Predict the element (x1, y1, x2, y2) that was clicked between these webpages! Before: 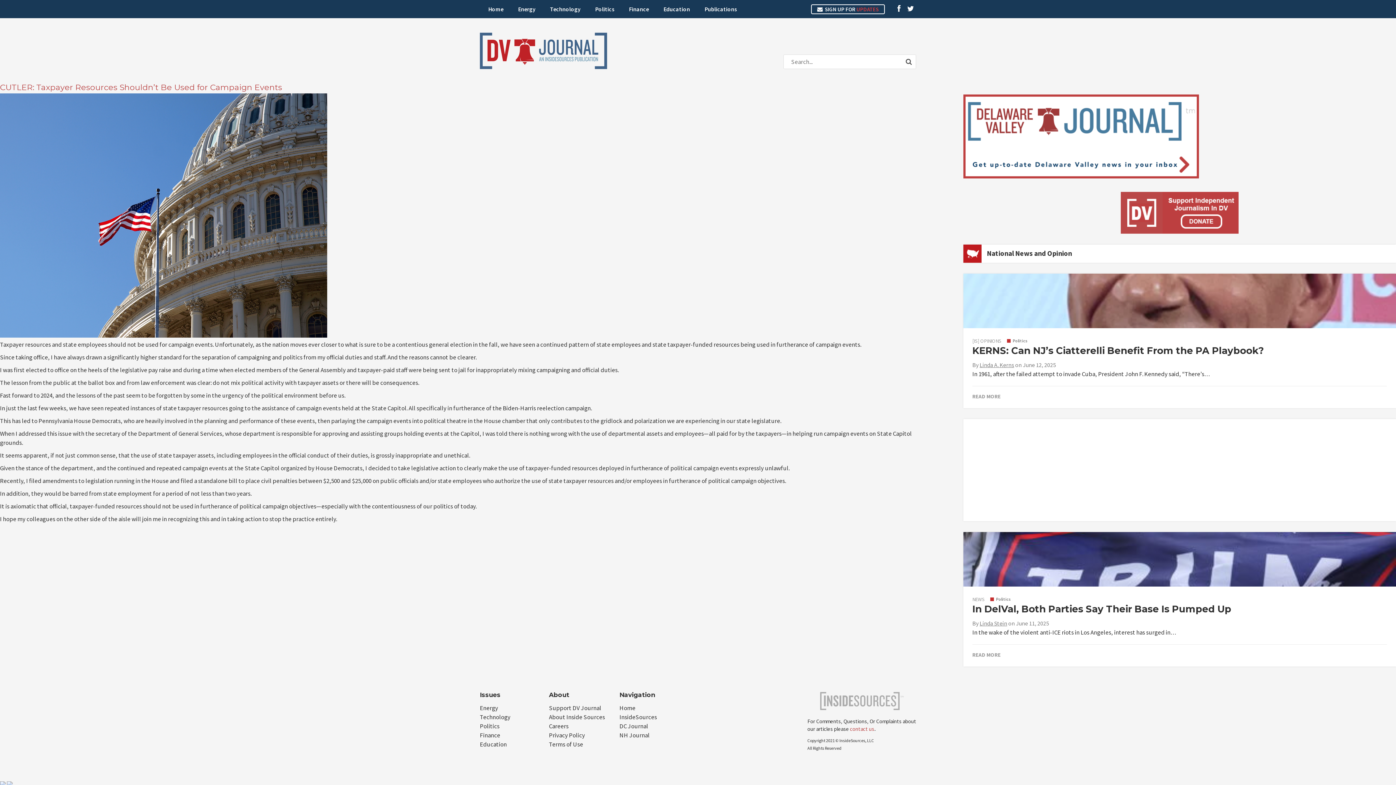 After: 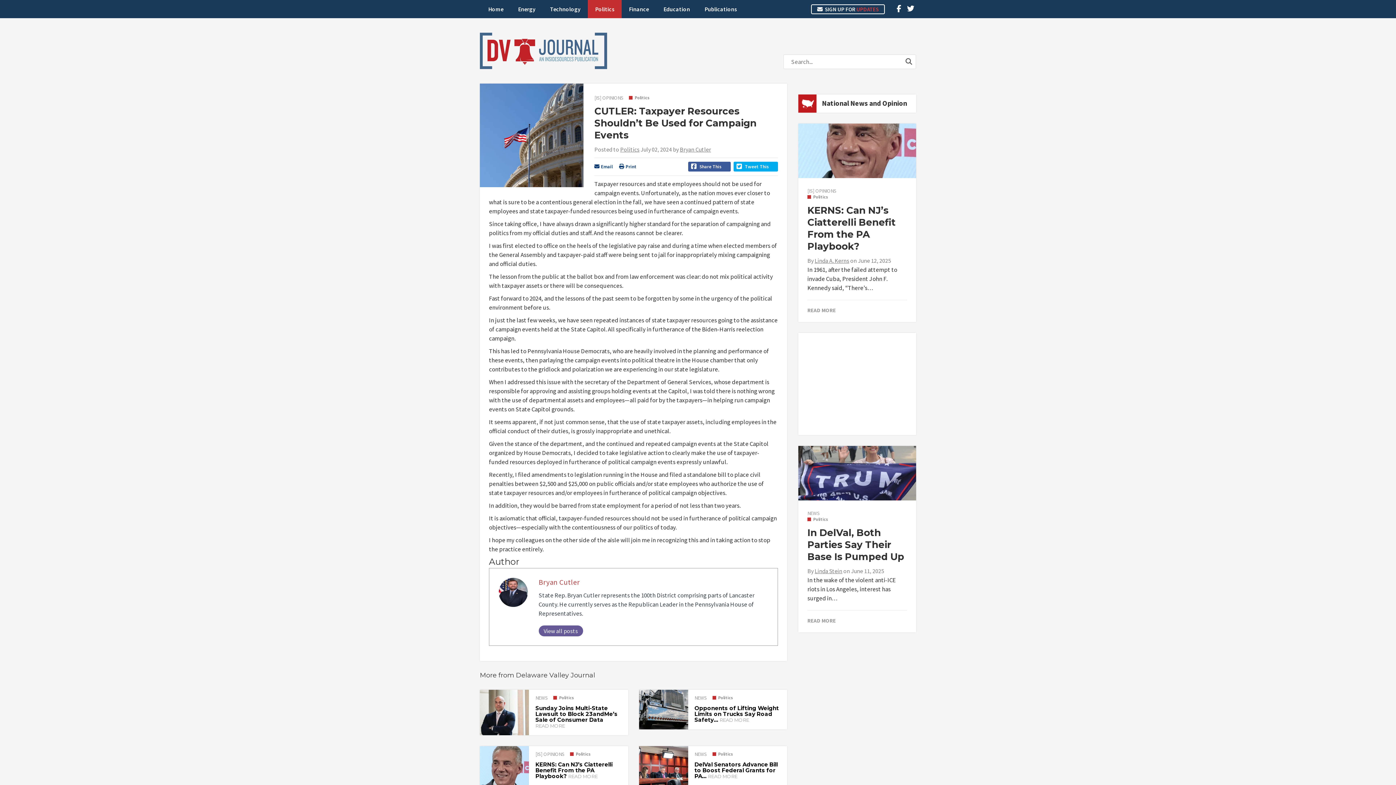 Action: bbox: (0, 82, 282, 92) label: CUTLER: Taxpayer Resources Shouldn’t Be Used for Campaign Events